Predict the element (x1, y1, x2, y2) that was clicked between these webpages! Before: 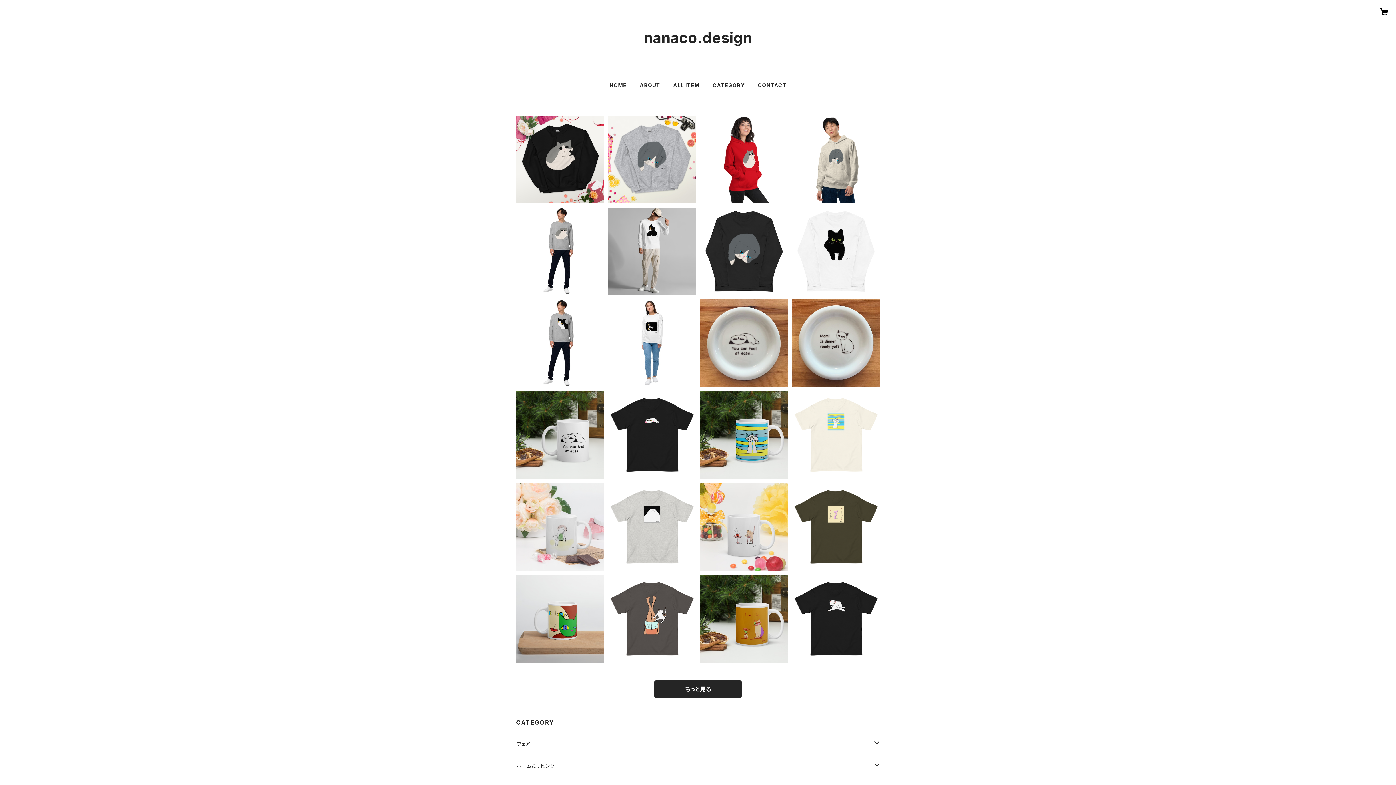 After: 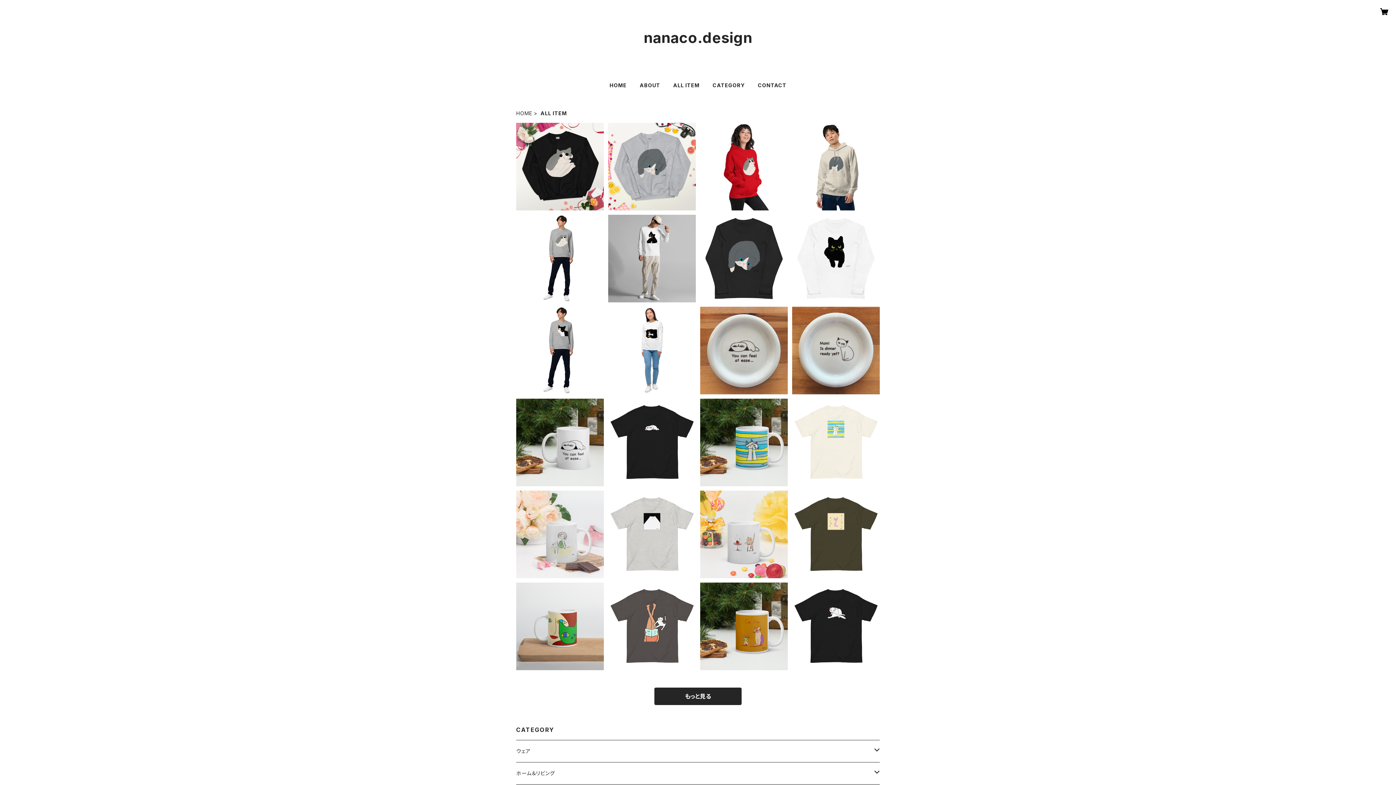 Action: bbox: (673, 82, 699, 88) label: ALL ITEM